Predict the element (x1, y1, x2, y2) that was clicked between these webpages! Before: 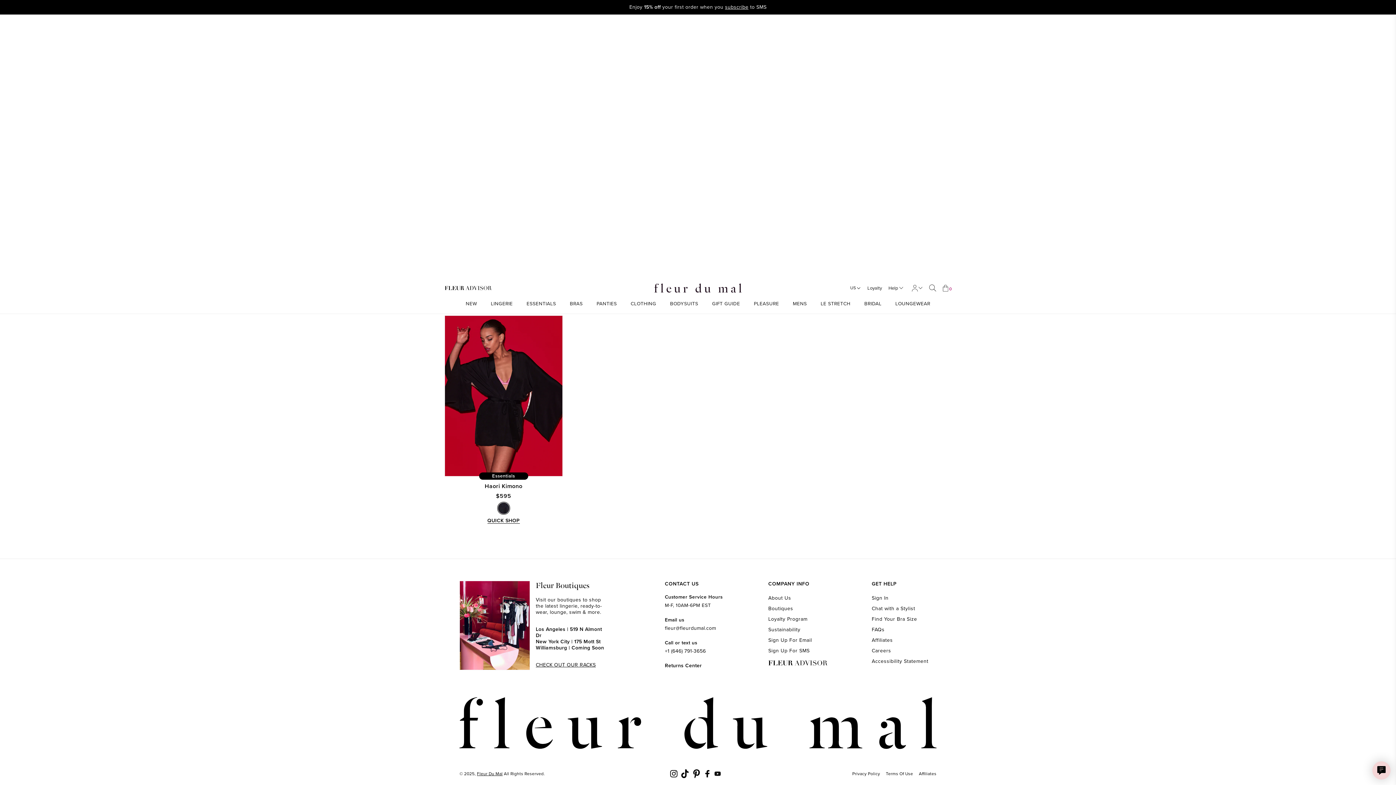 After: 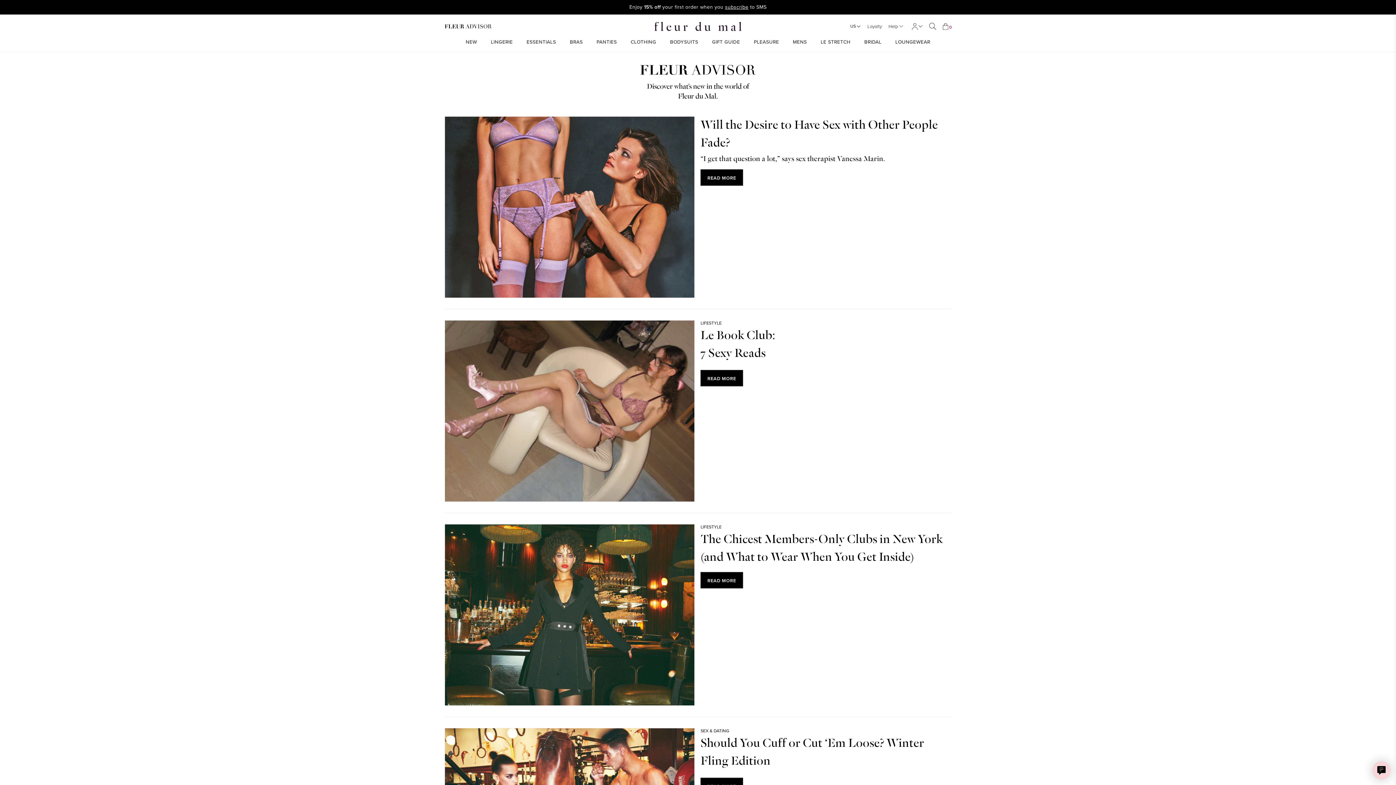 Action: bbox: (444, 285, 654, 290) label: Read The Fleur Files